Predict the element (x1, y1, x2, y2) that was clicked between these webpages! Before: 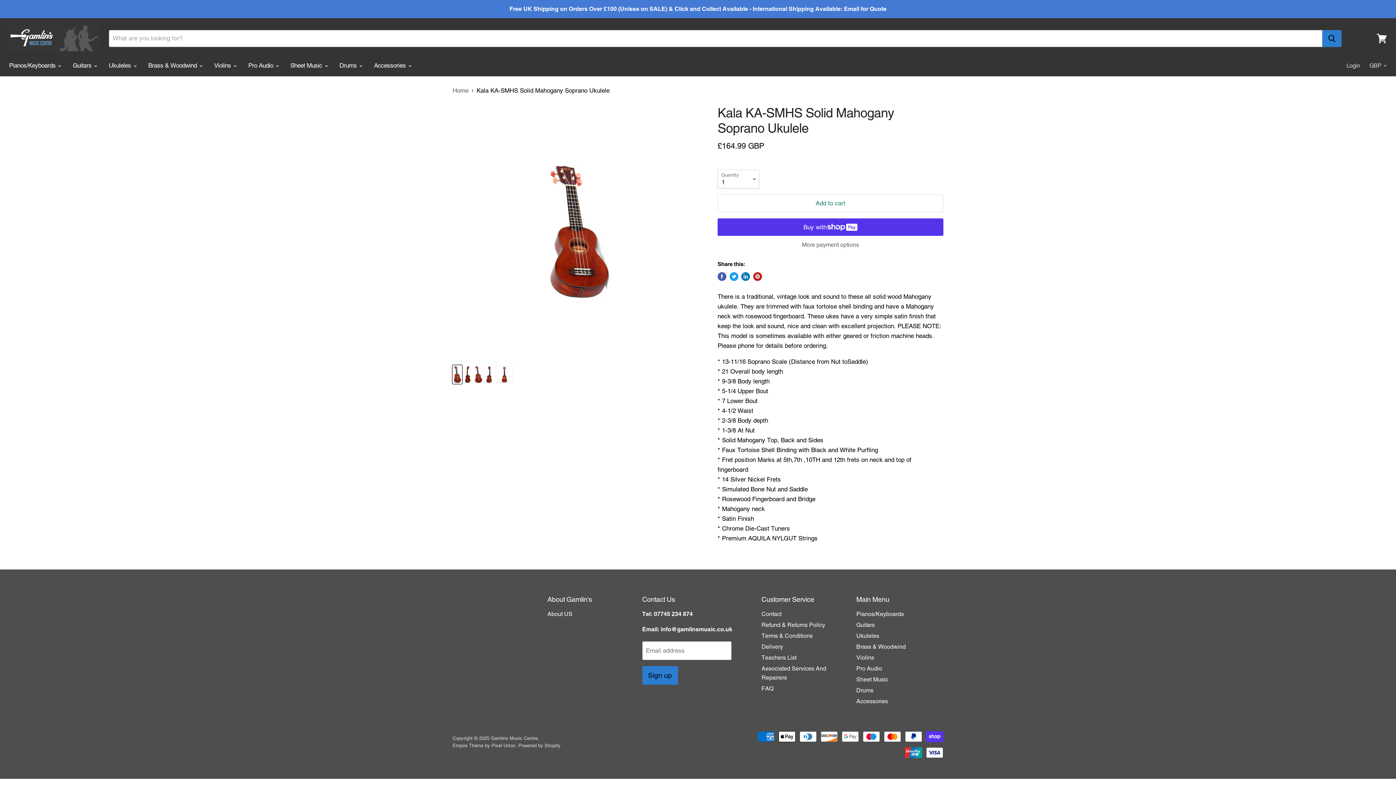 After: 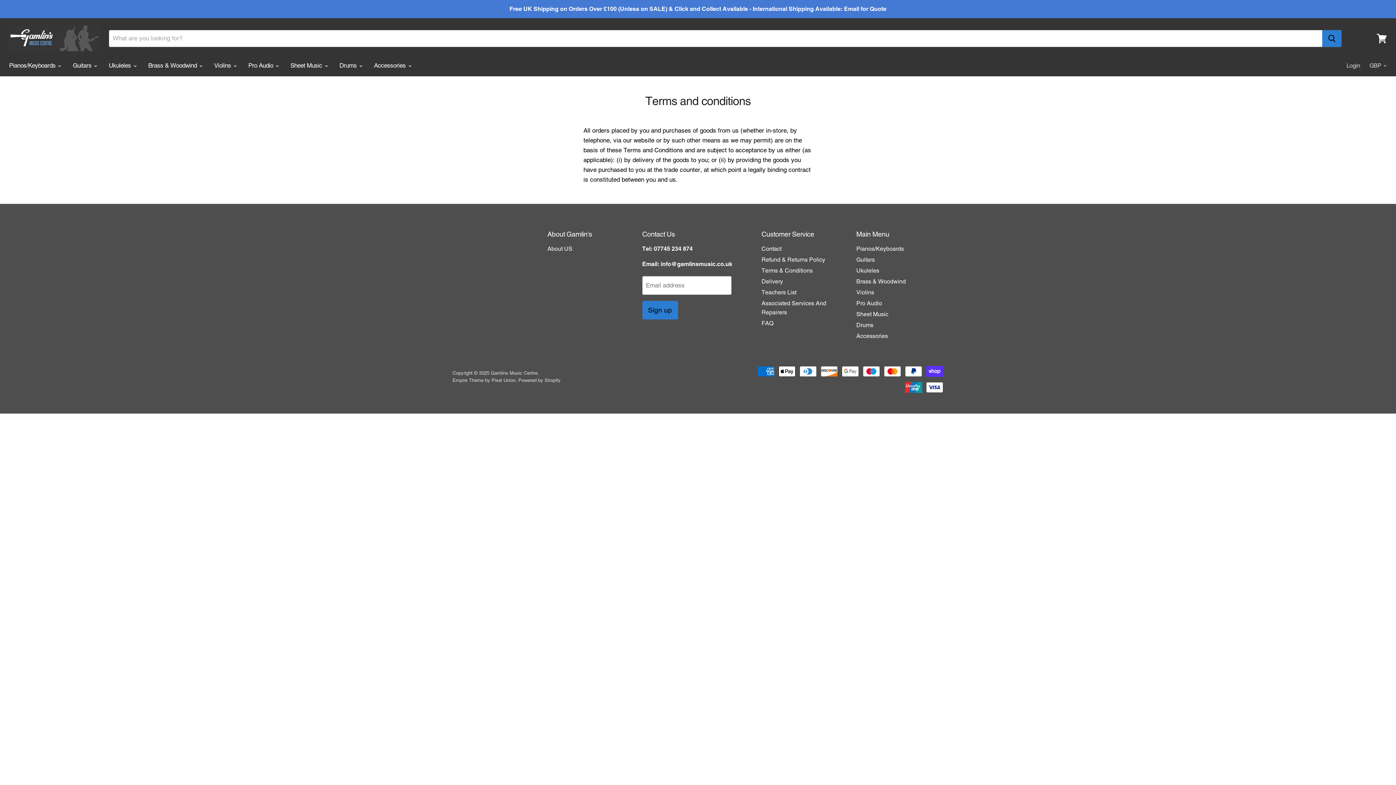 Action: bbox: (761, 632, 813, 639) label: Terms & Conditions